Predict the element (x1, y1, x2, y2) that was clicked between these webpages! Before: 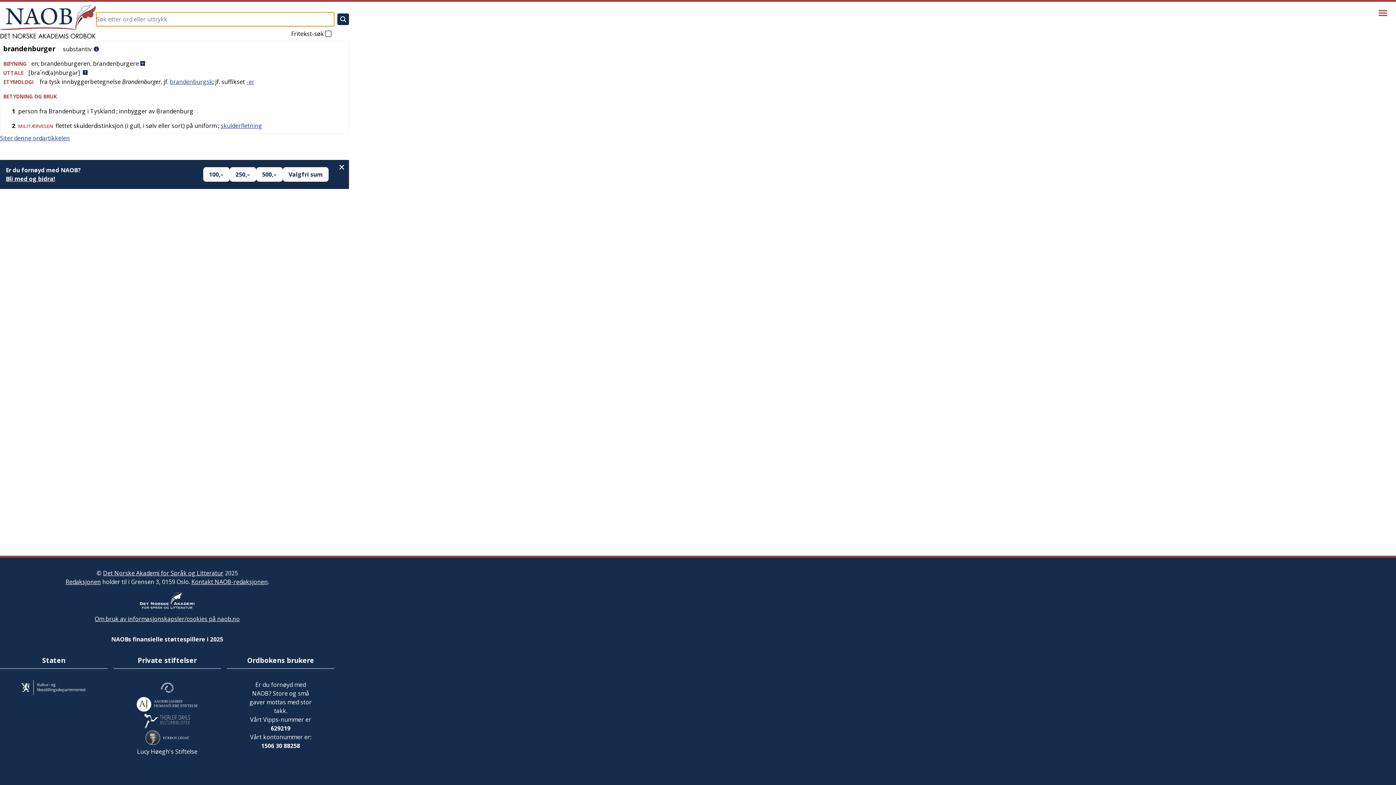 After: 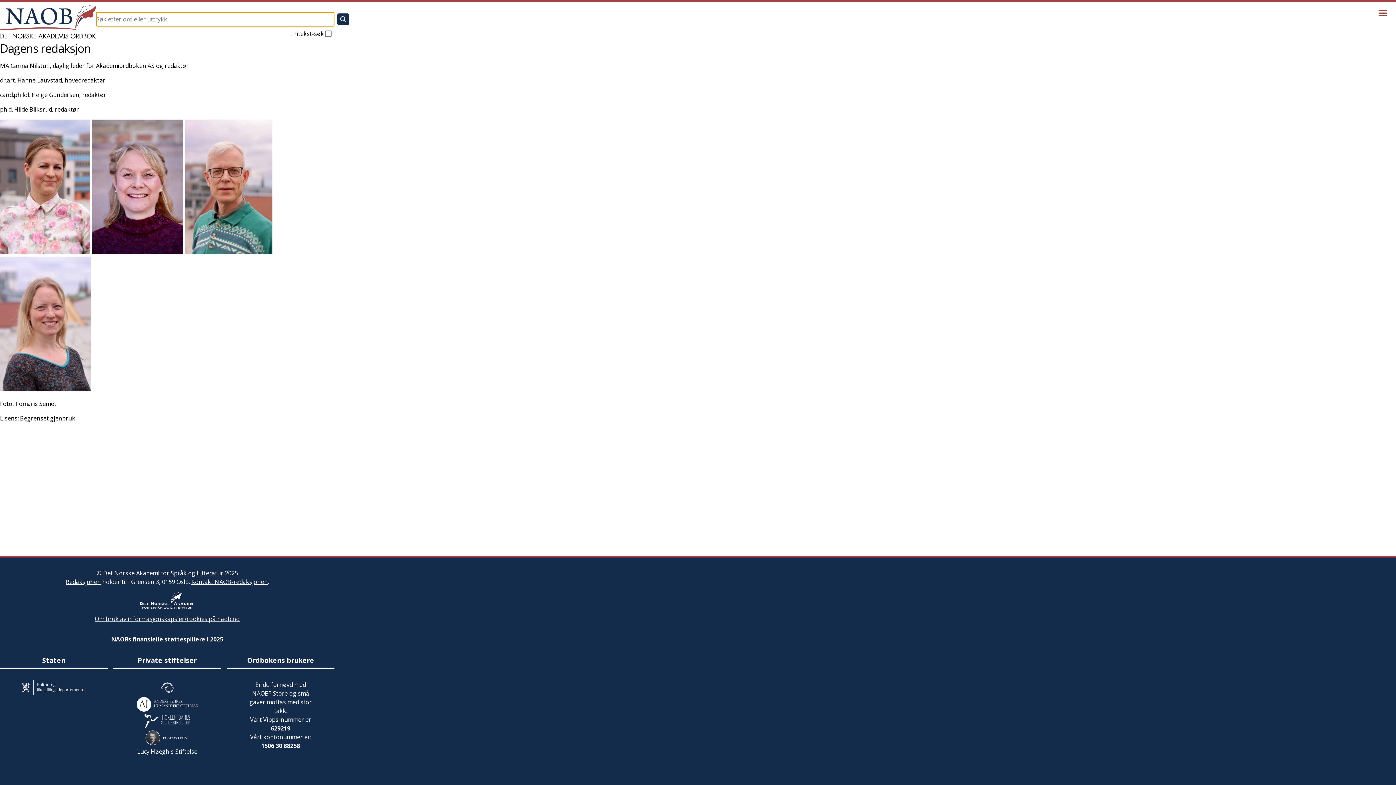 Action: bbox: (65, 578, 100, 586) label: Redaksjonen